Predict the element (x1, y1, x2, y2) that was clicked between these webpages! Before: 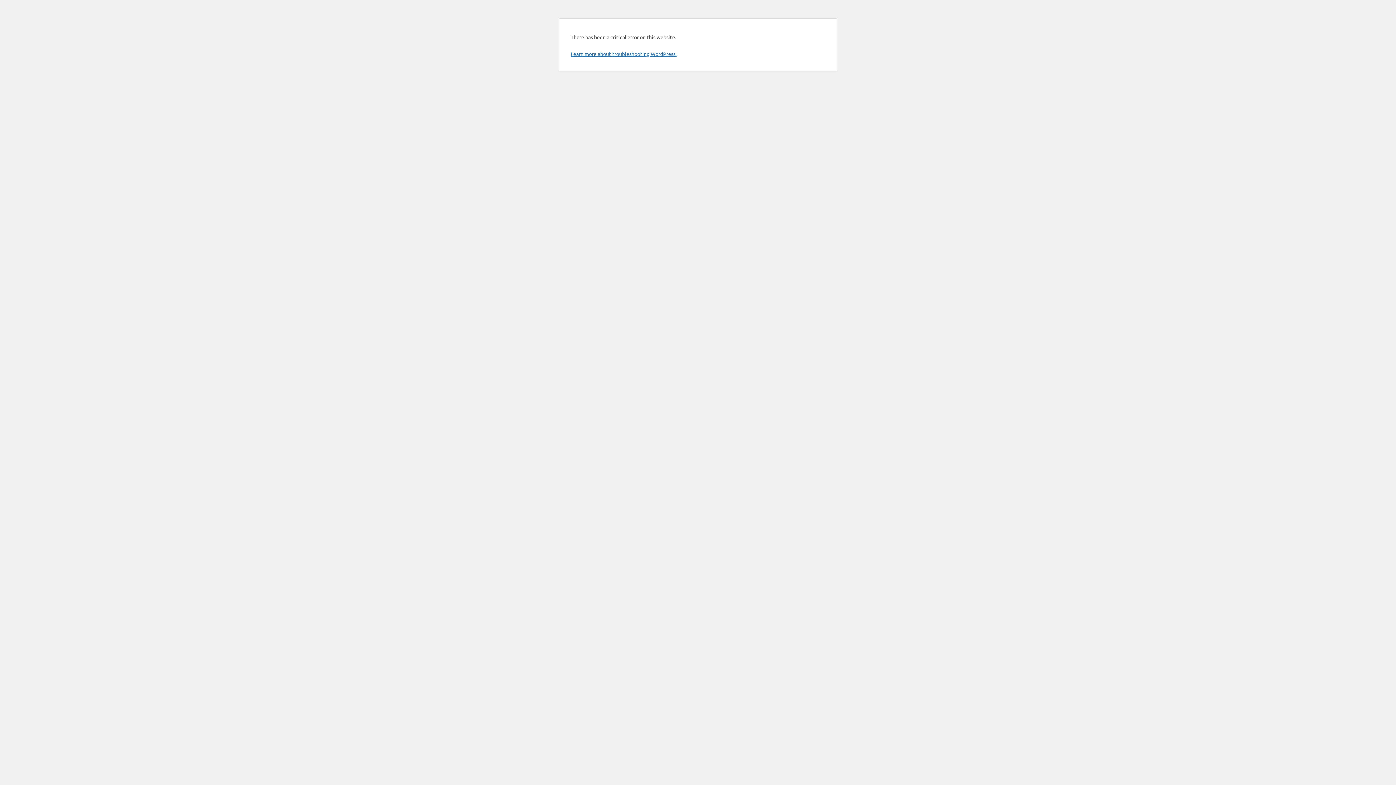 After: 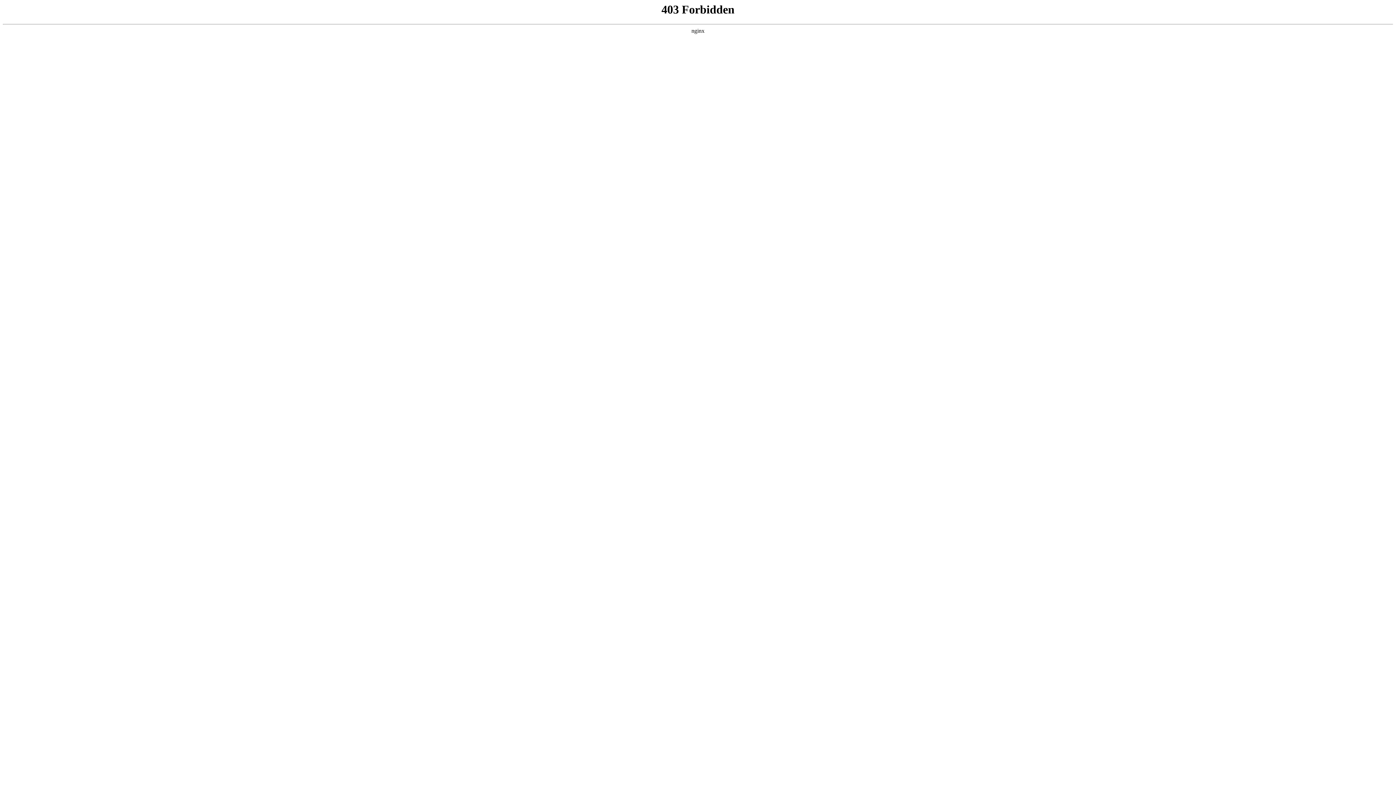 Action: bbox: (570, 50, 676, 57) label: Learn more about troubleshooting WordPress.